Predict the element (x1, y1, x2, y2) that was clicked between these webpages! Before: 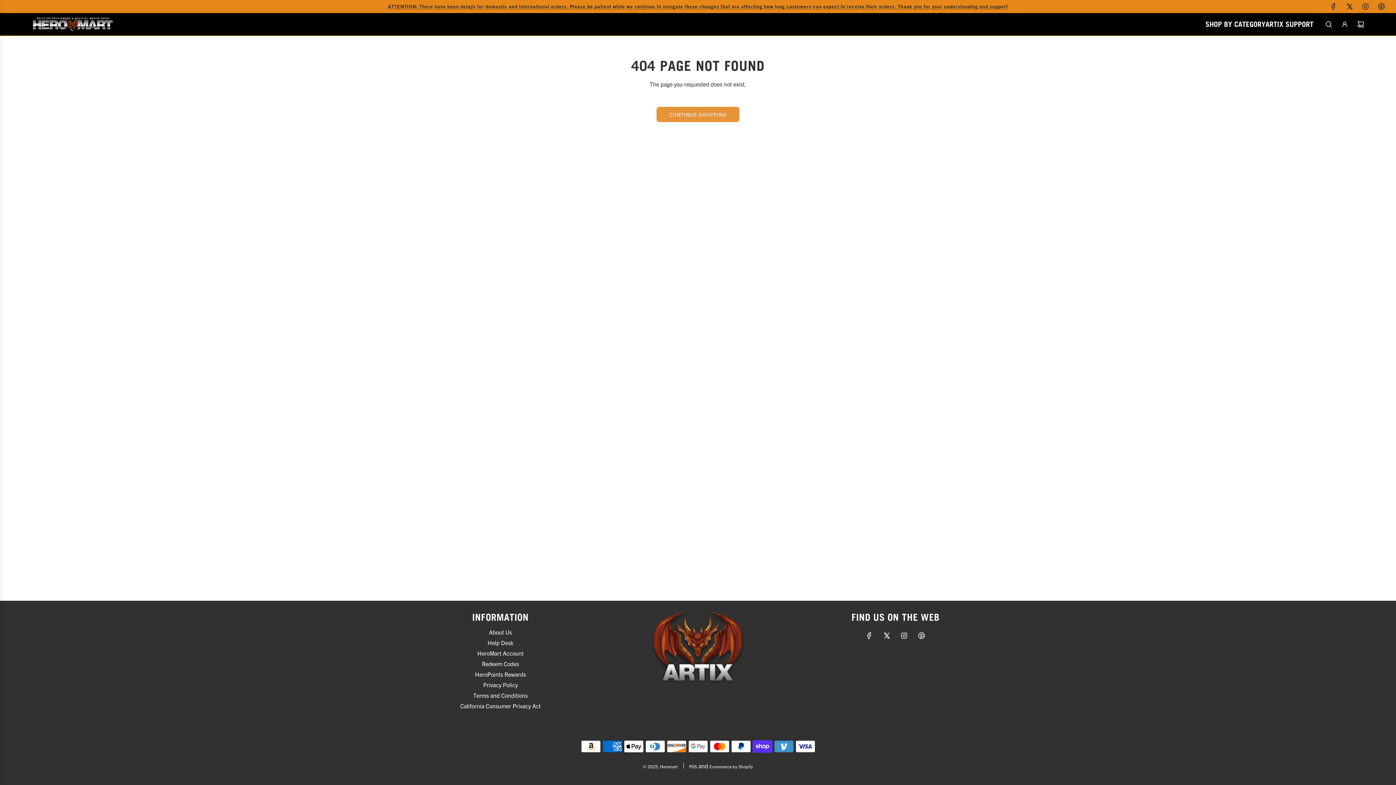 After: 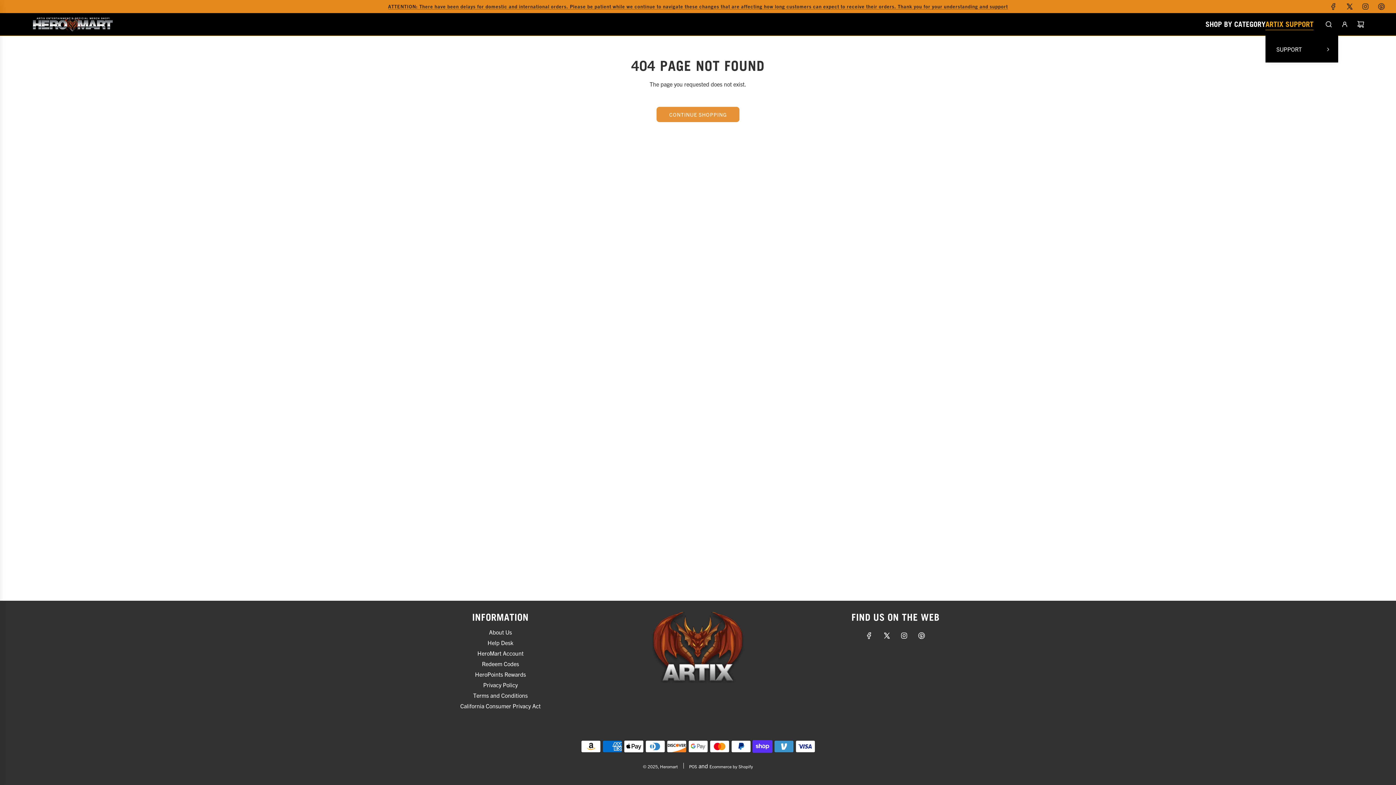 Action: bbox: (1265, 13, 1313, 35) label: ARTIX SUPPORT